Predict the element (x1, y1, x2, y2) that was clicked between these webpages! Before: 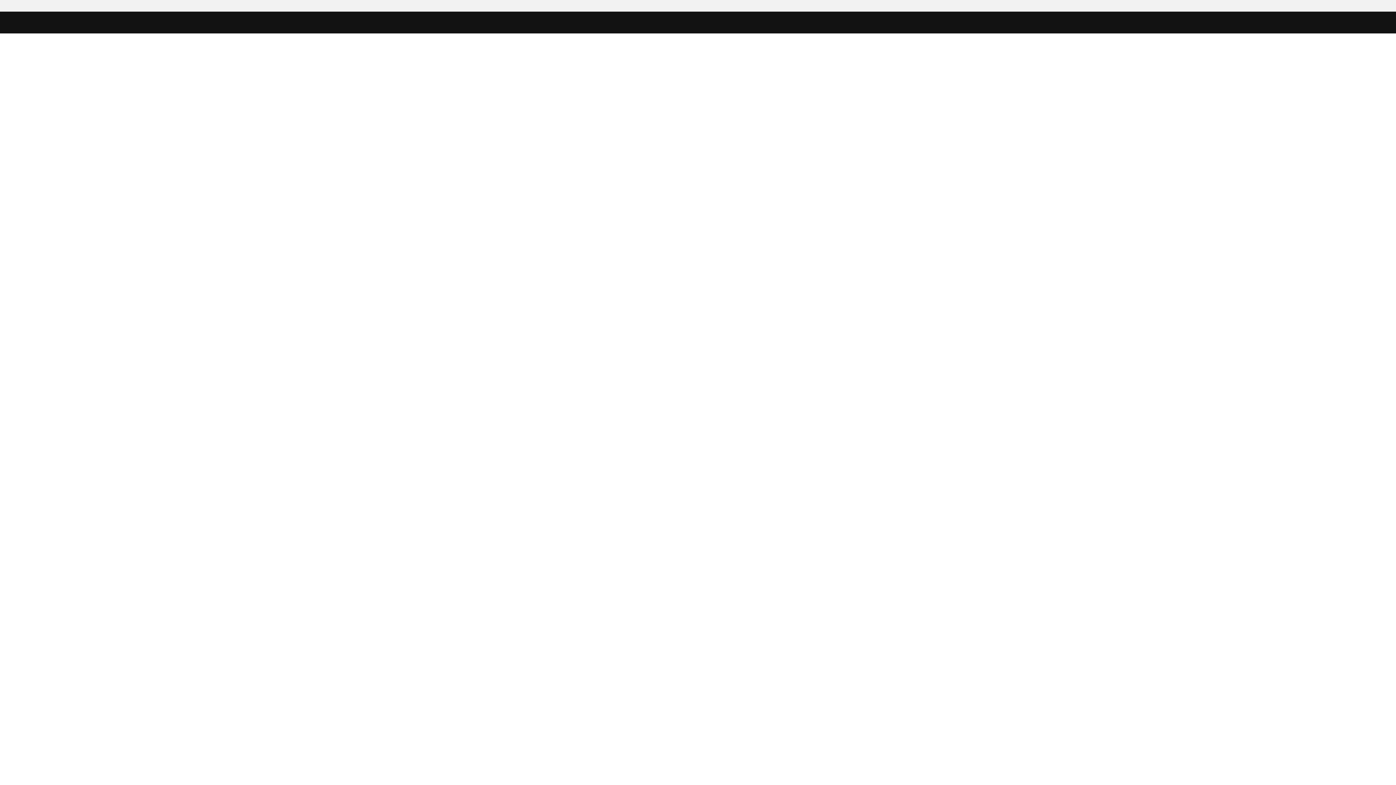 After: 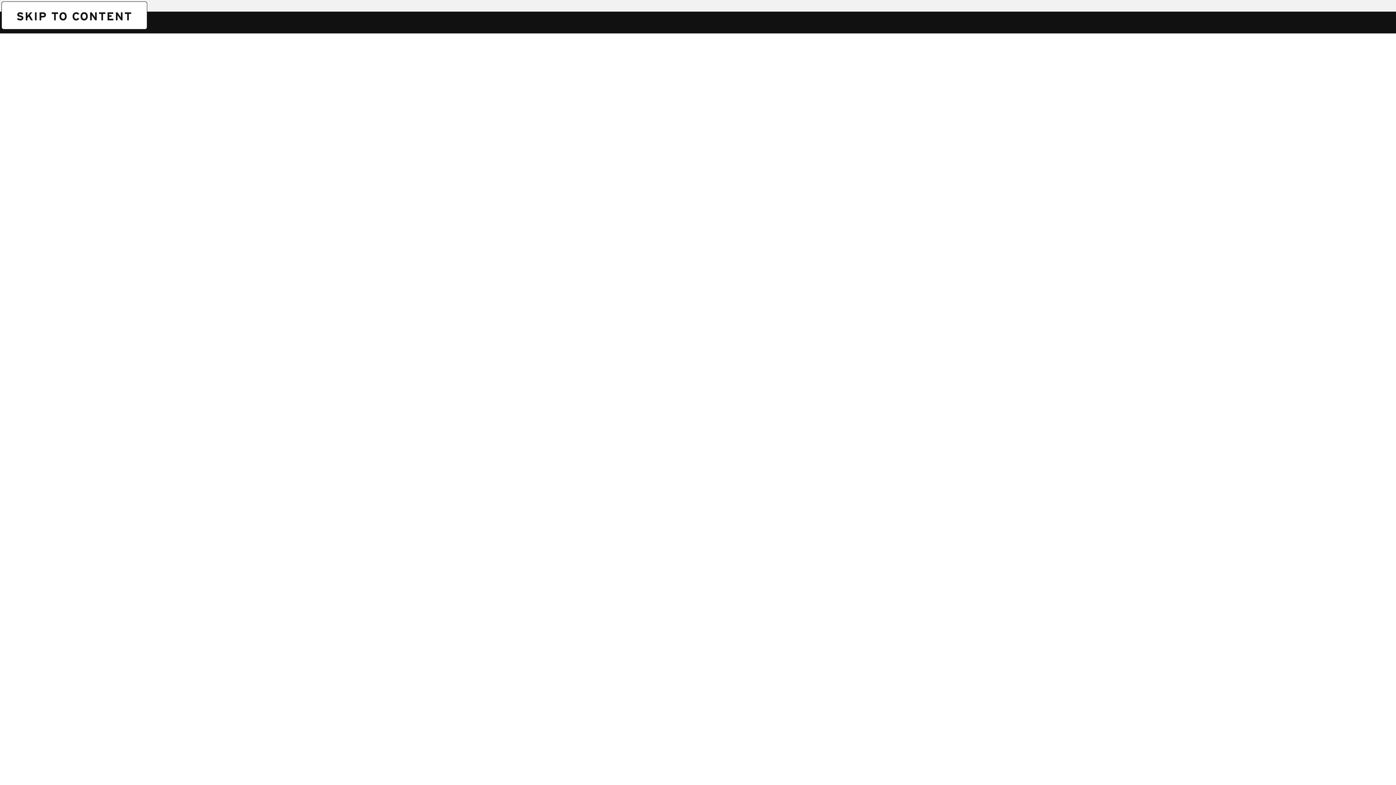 Action: bbox: (1, 1, 1, 1) label: SKIP TO CONTENT